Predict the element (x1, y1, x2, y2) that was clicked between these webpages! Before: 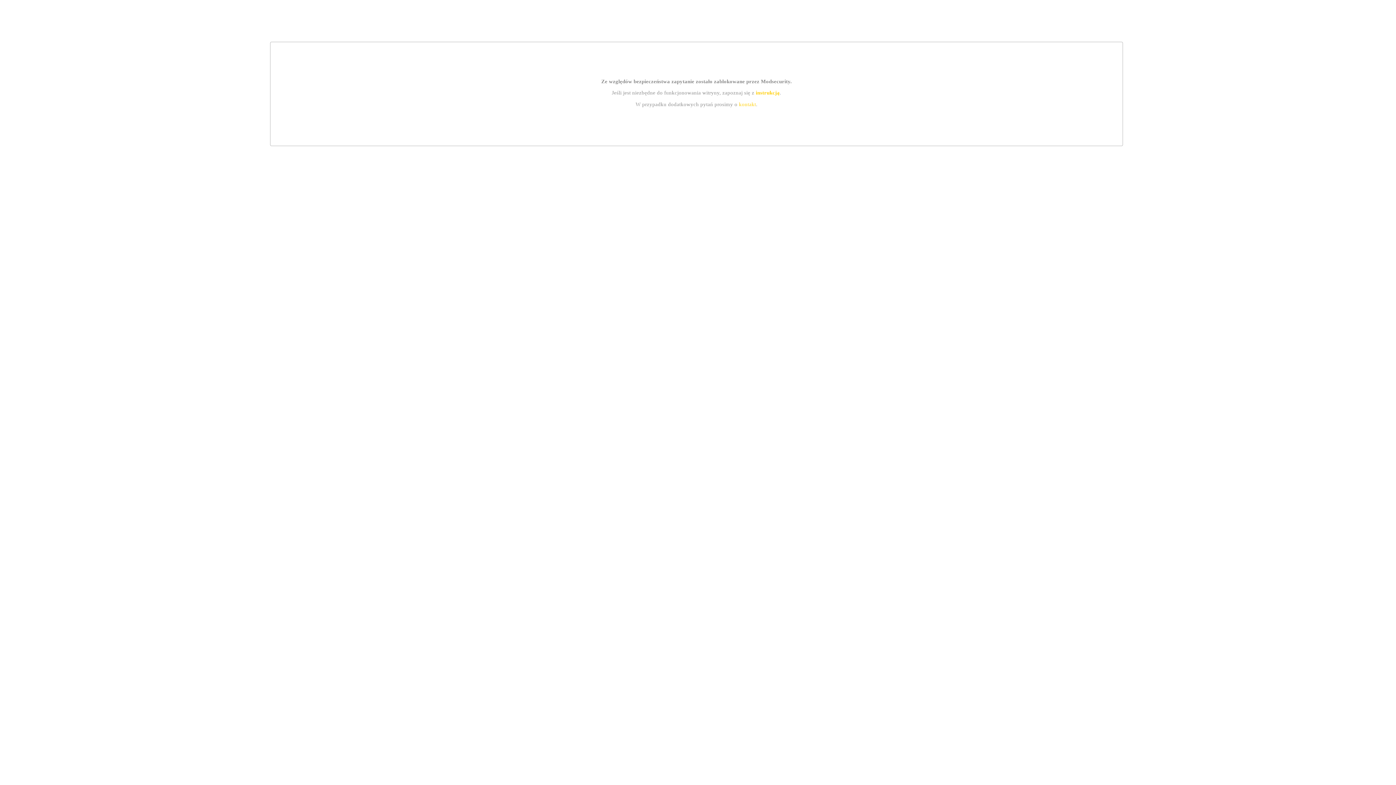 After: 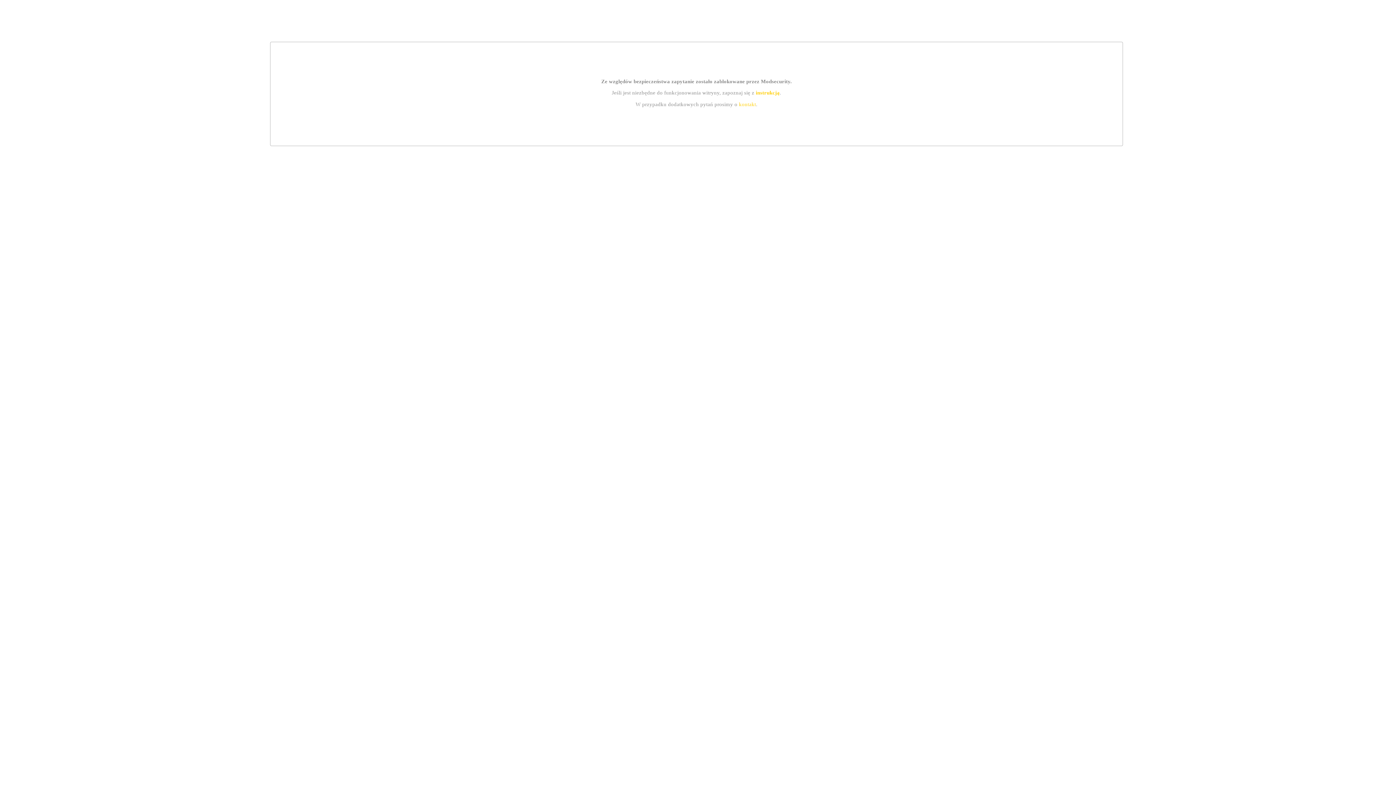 Action: label: kontakt bbox: (739, 101, 756, 107)